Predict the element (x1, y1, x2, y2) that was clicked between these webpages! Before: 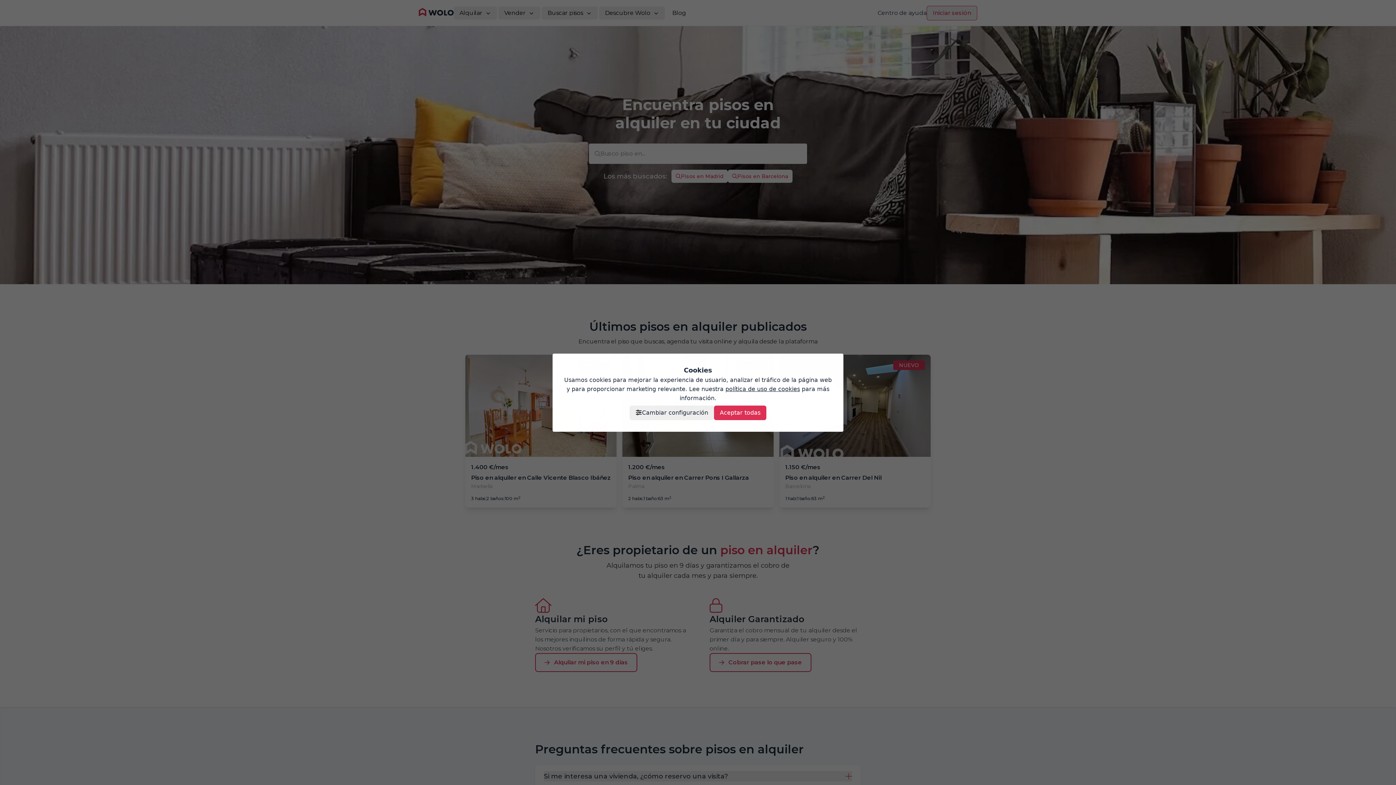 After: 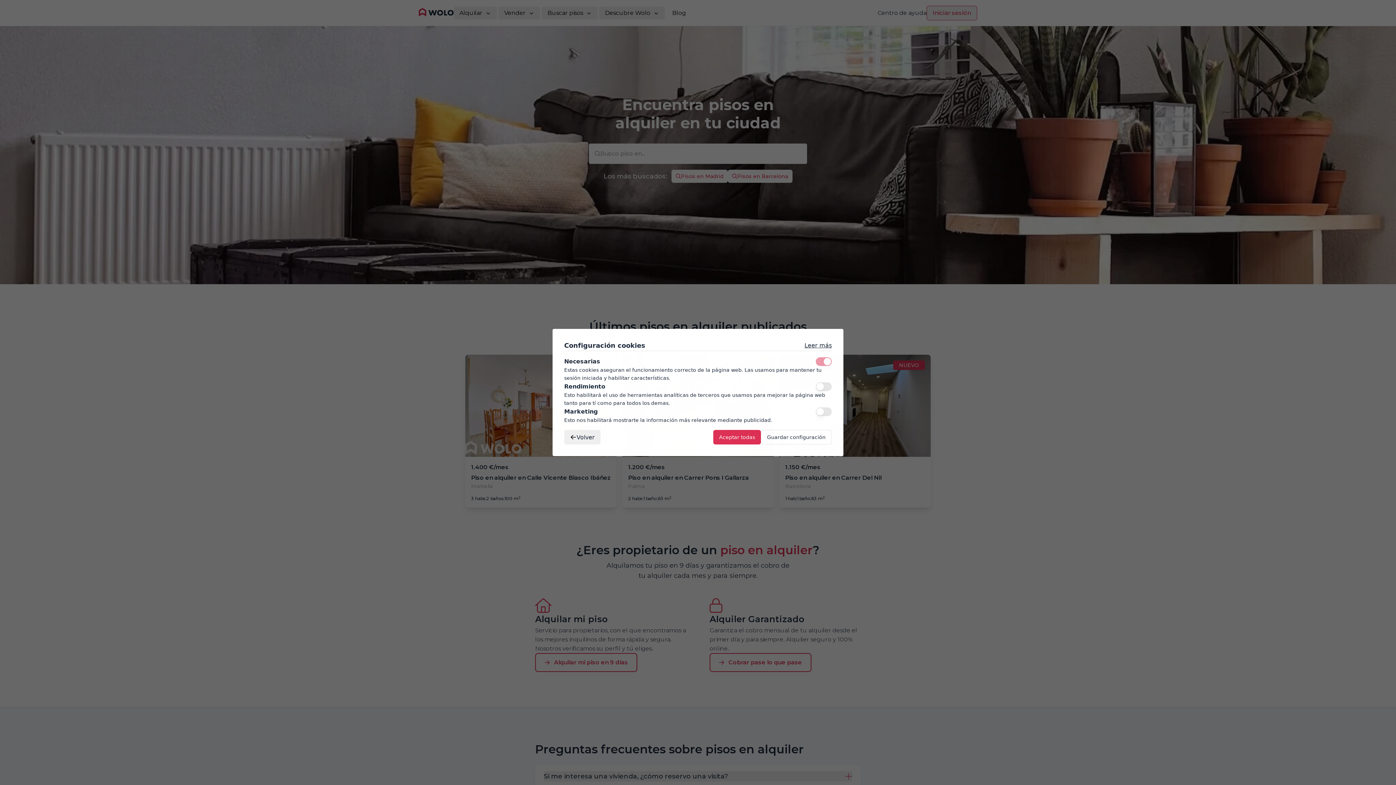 Action: label: Cambiar configuración bbox: (629, 405, 714, 420)